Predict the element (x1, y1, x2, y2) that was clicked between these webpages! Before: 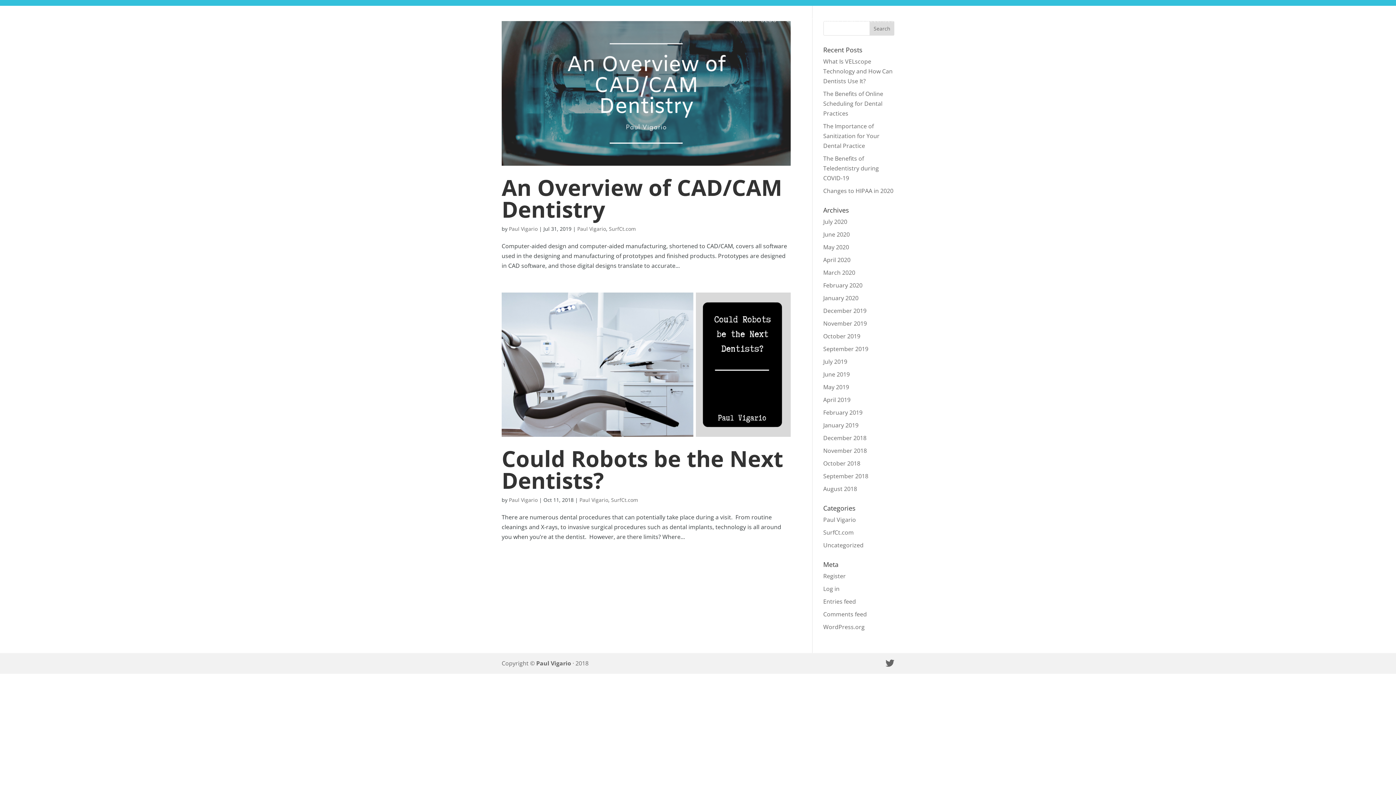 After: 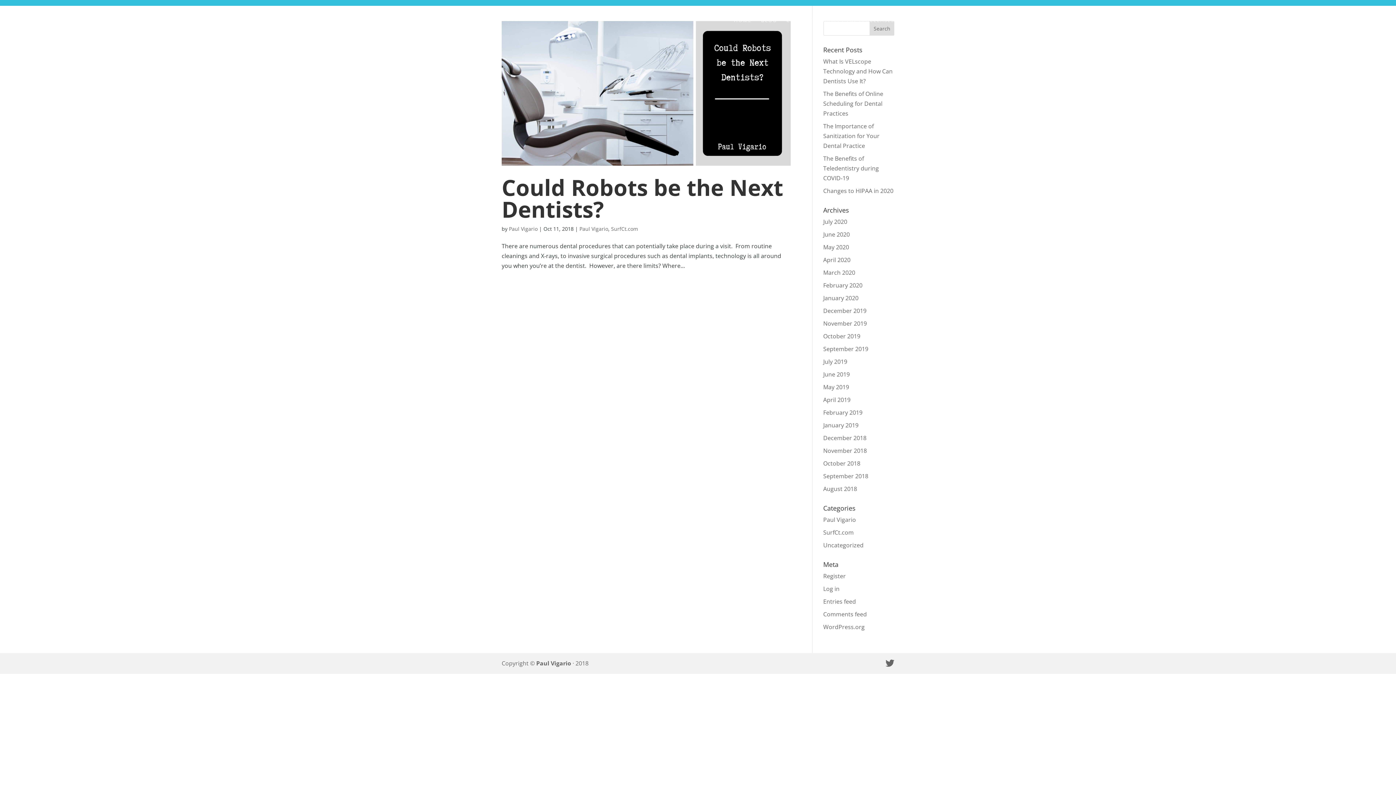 Action: label: October 2018 bbox: (823, 459, 860, 467)